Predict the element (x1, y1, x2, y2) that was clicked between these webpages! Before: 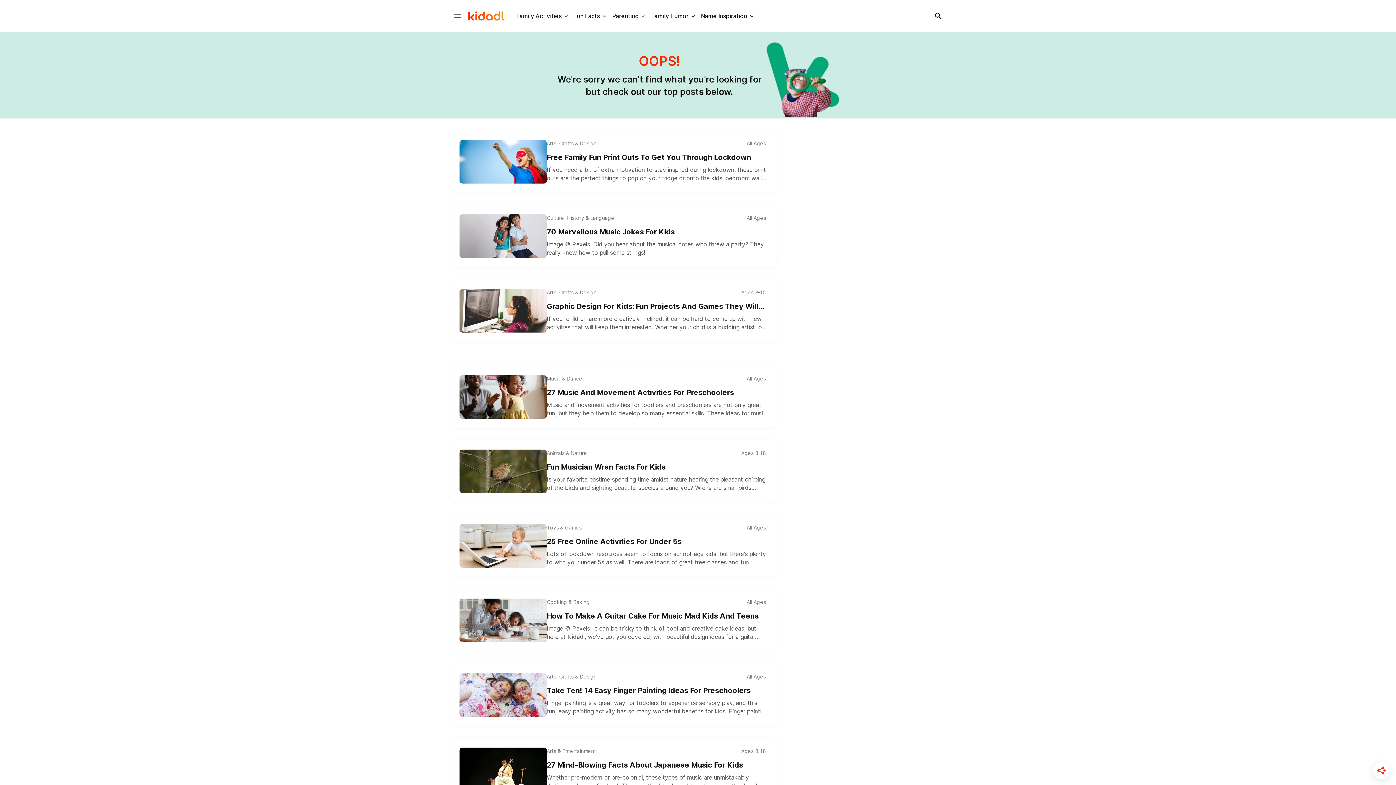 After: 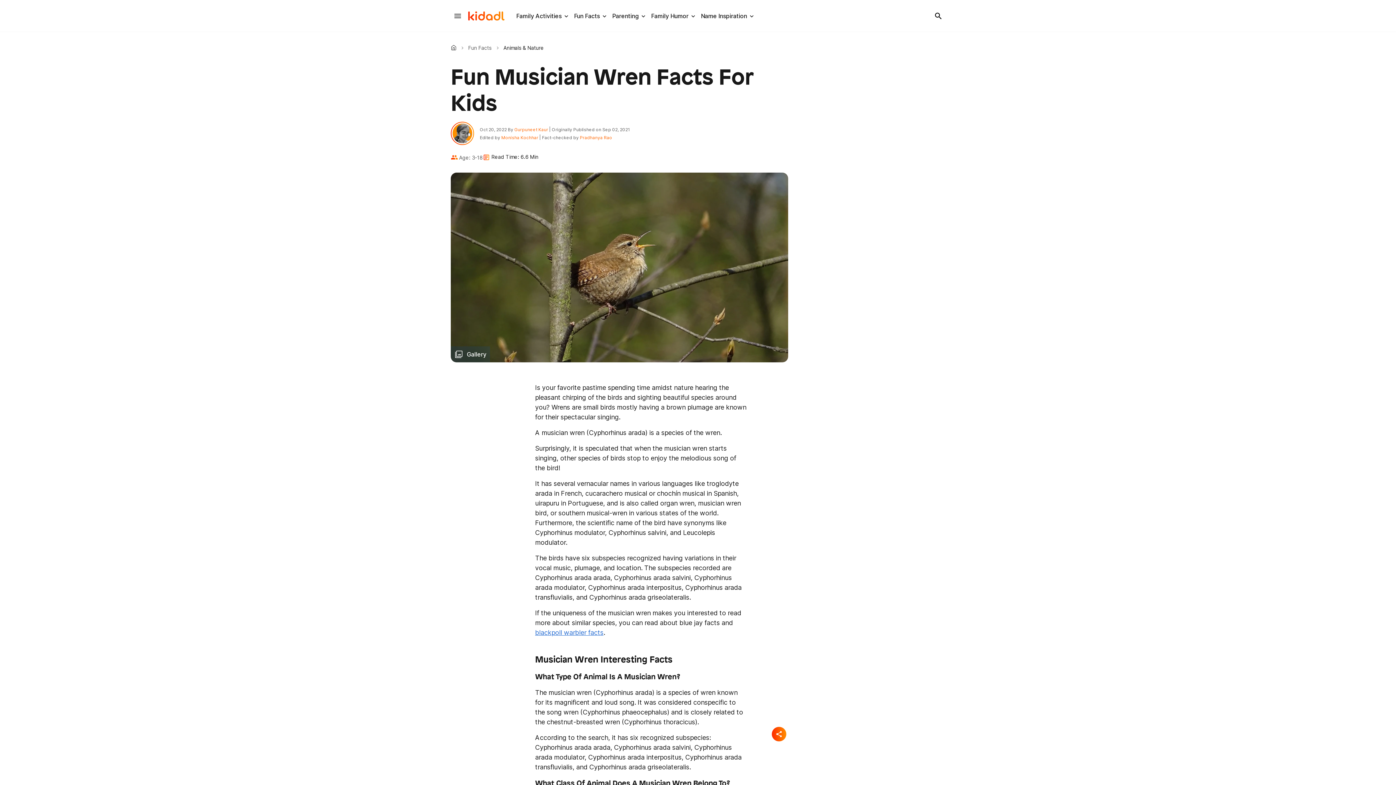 Action: bbox: (459, 449, 546, 493) label: Fun Musician Wren Facts For Kids